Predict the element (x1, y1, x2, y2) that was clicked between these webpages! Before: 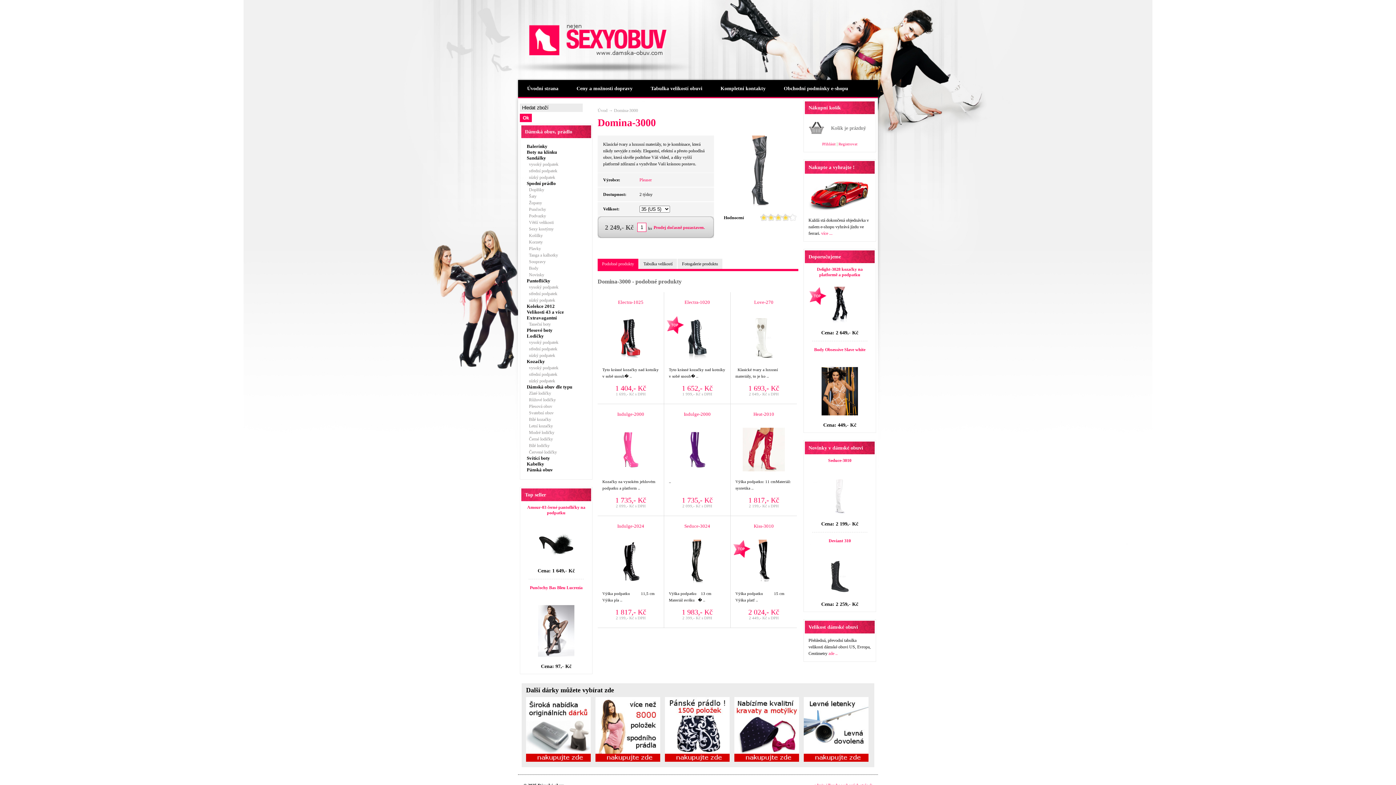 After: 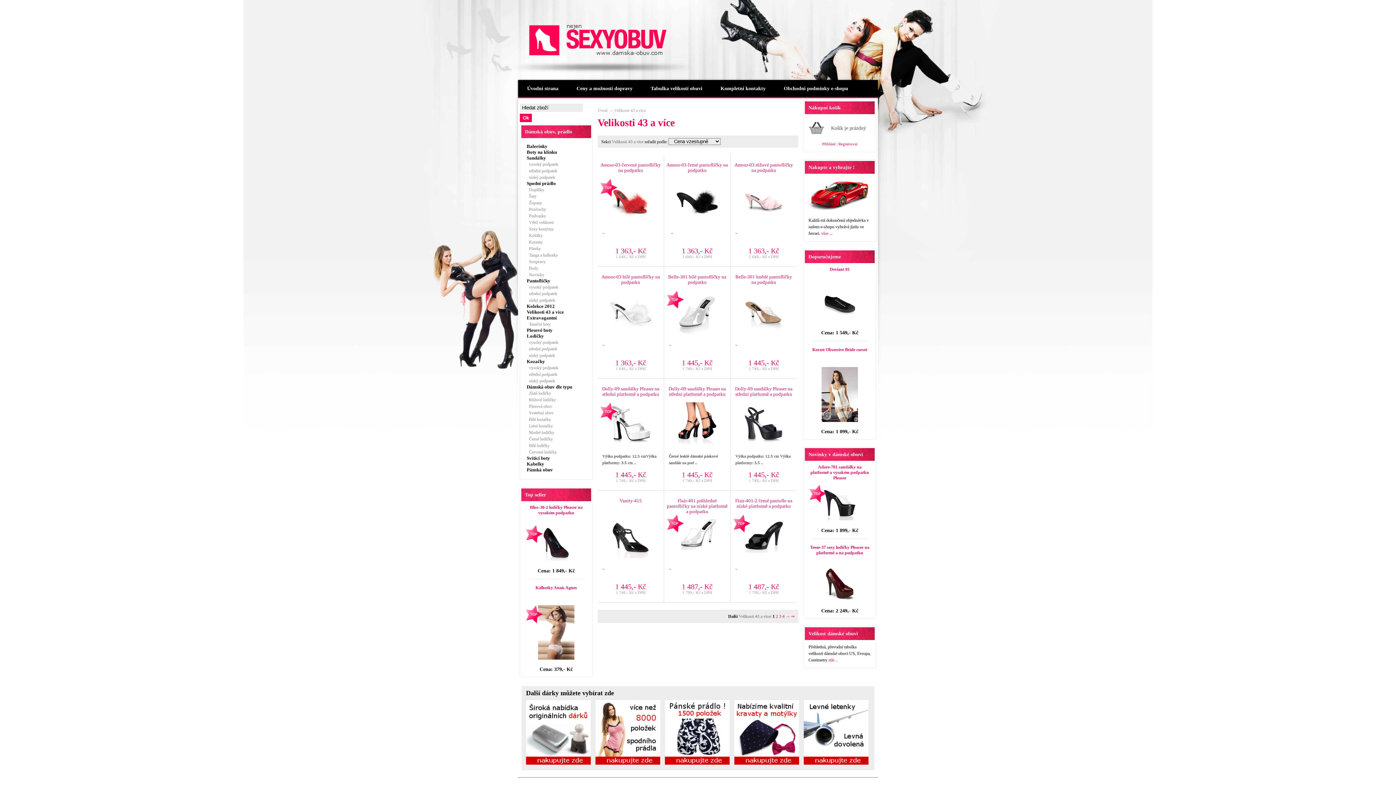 Action: label: Velikosti 43 a více bbox: (526, 309, 585, 315)